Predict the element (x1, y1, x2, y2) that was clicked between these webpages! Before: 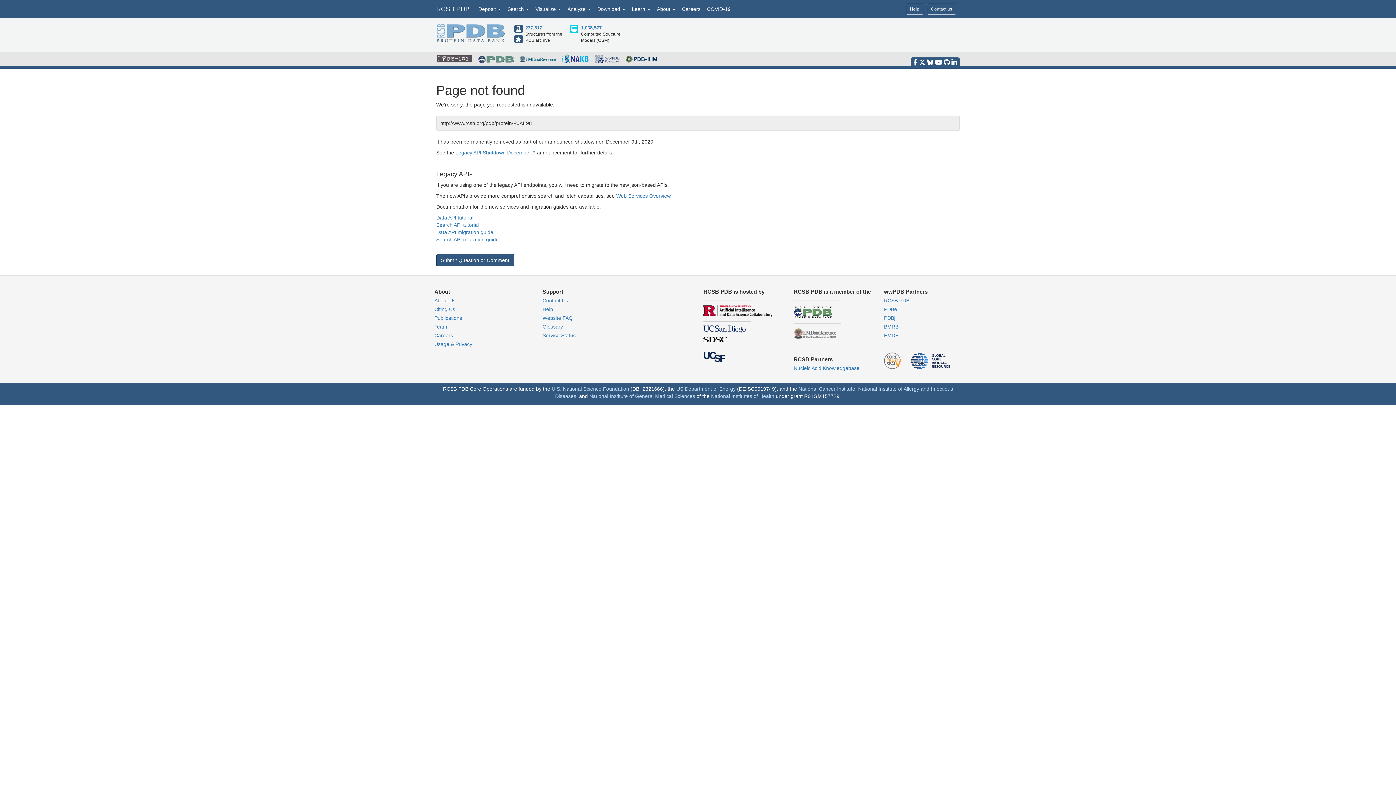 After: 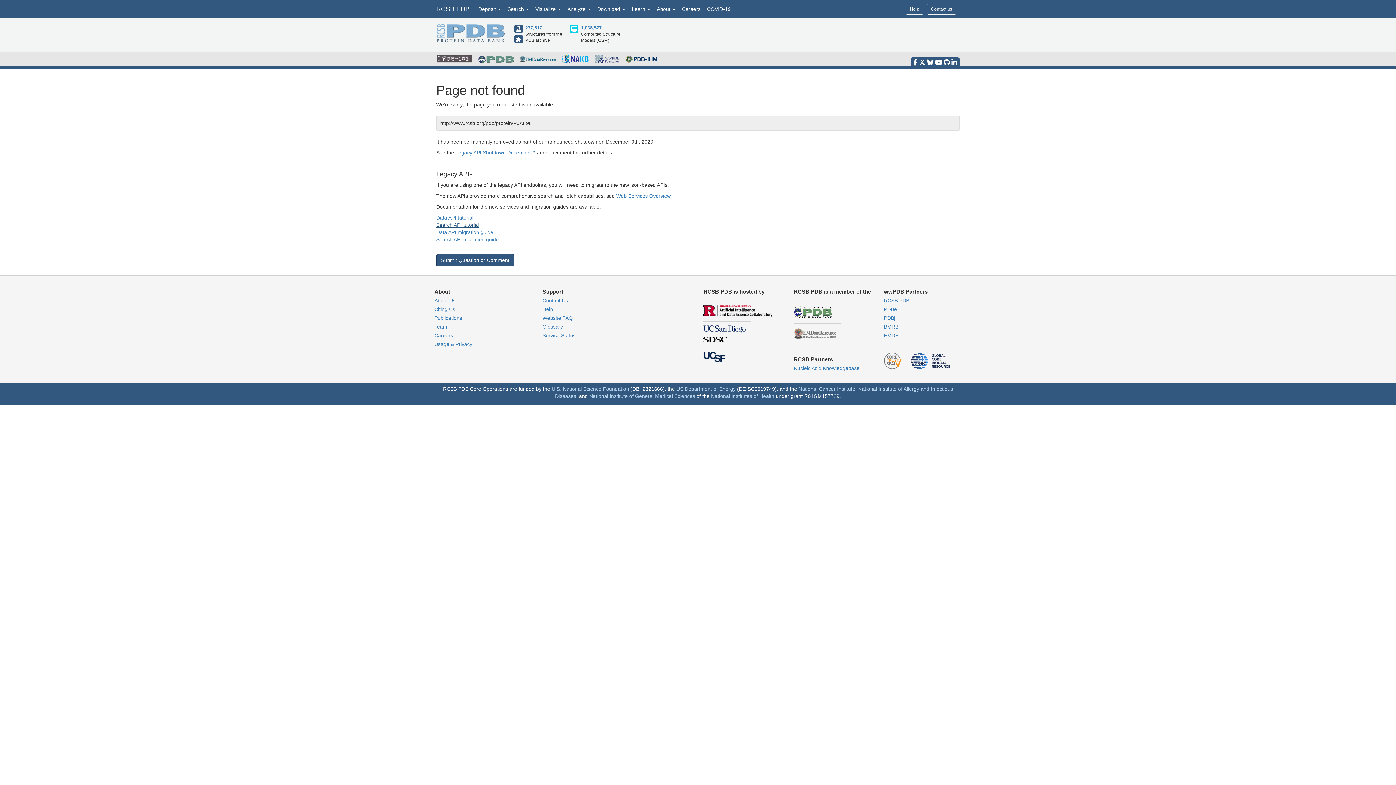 Action: bbox: (436, 222, 478, 228) label: Search API tutorial